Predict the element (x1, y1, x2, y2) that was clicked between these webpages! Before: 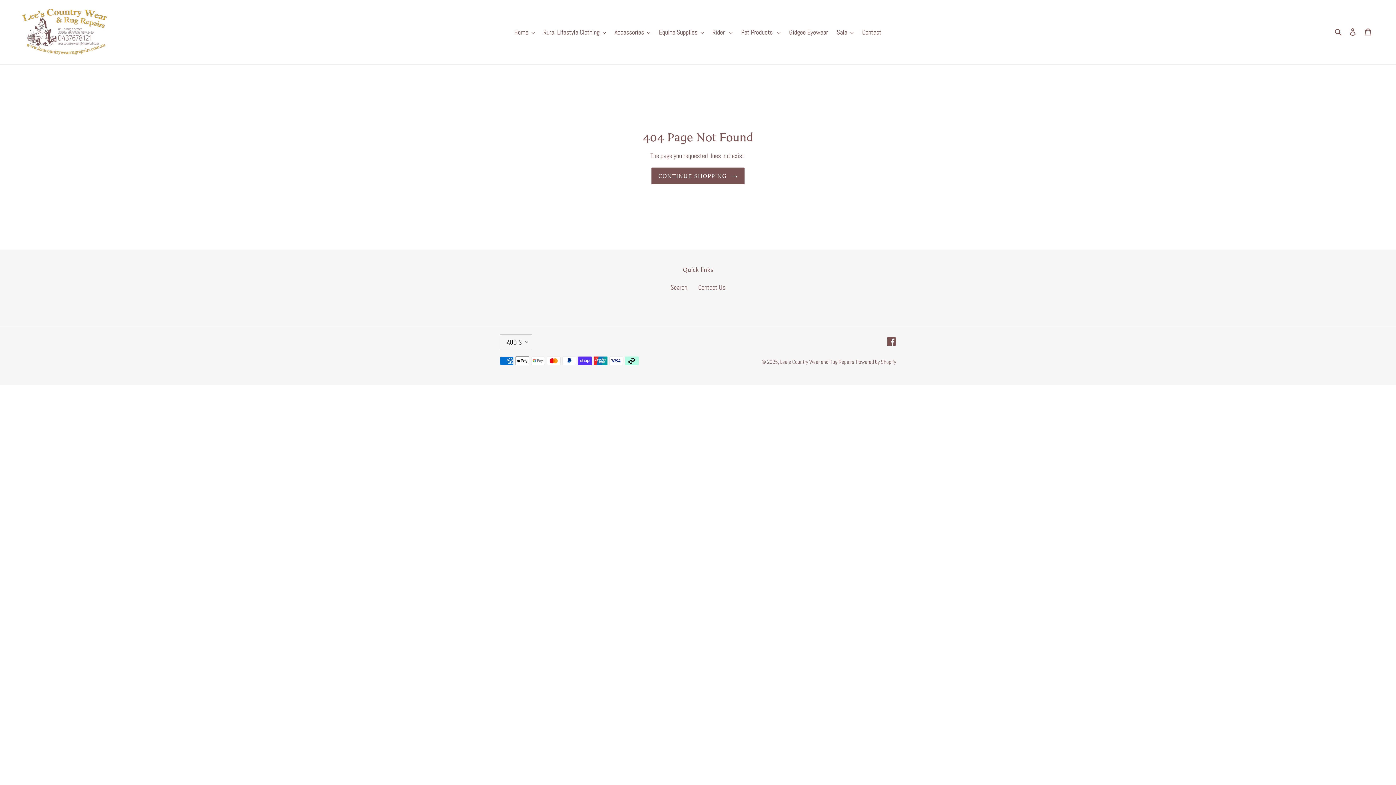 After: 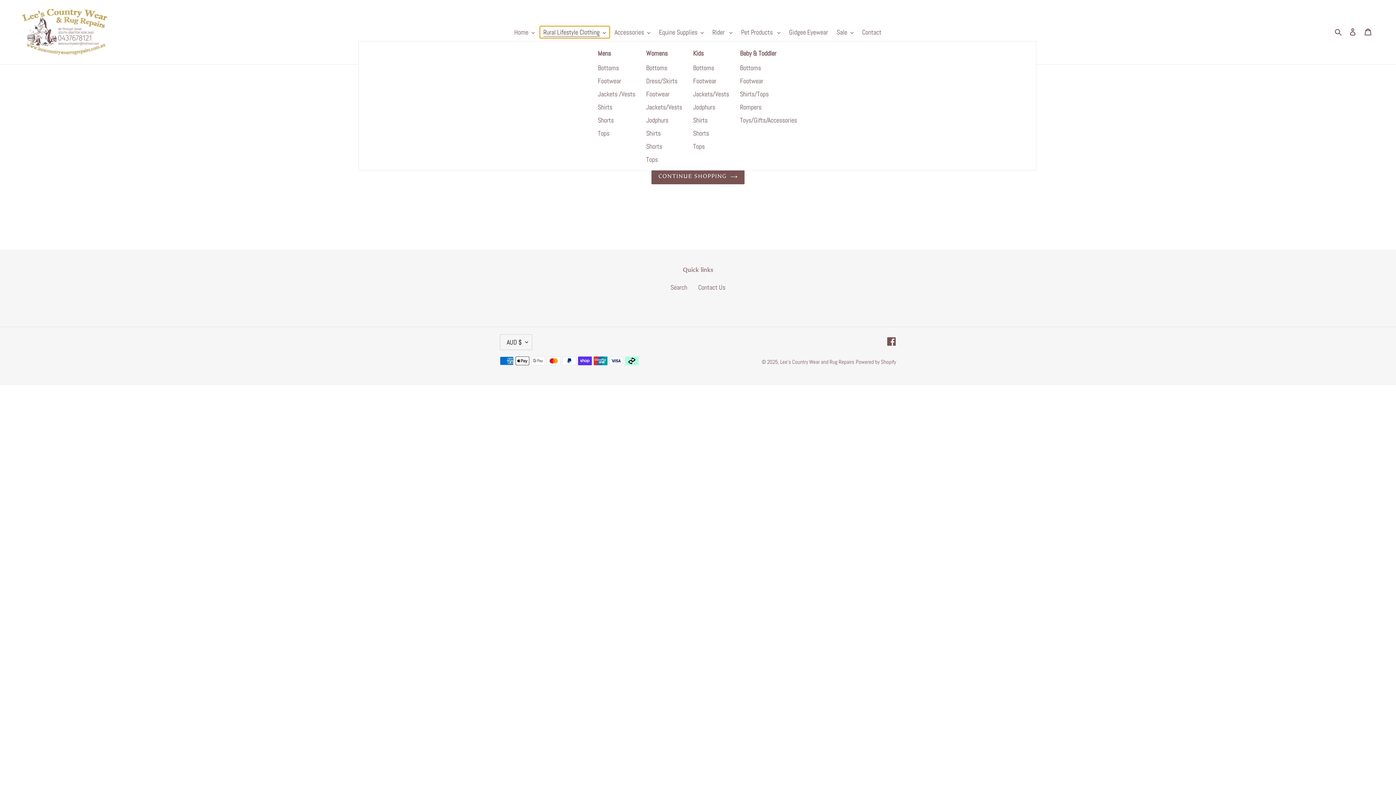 Action: bbox: (539, 26, 609, 38) label: Rural Lifestyle Clothing